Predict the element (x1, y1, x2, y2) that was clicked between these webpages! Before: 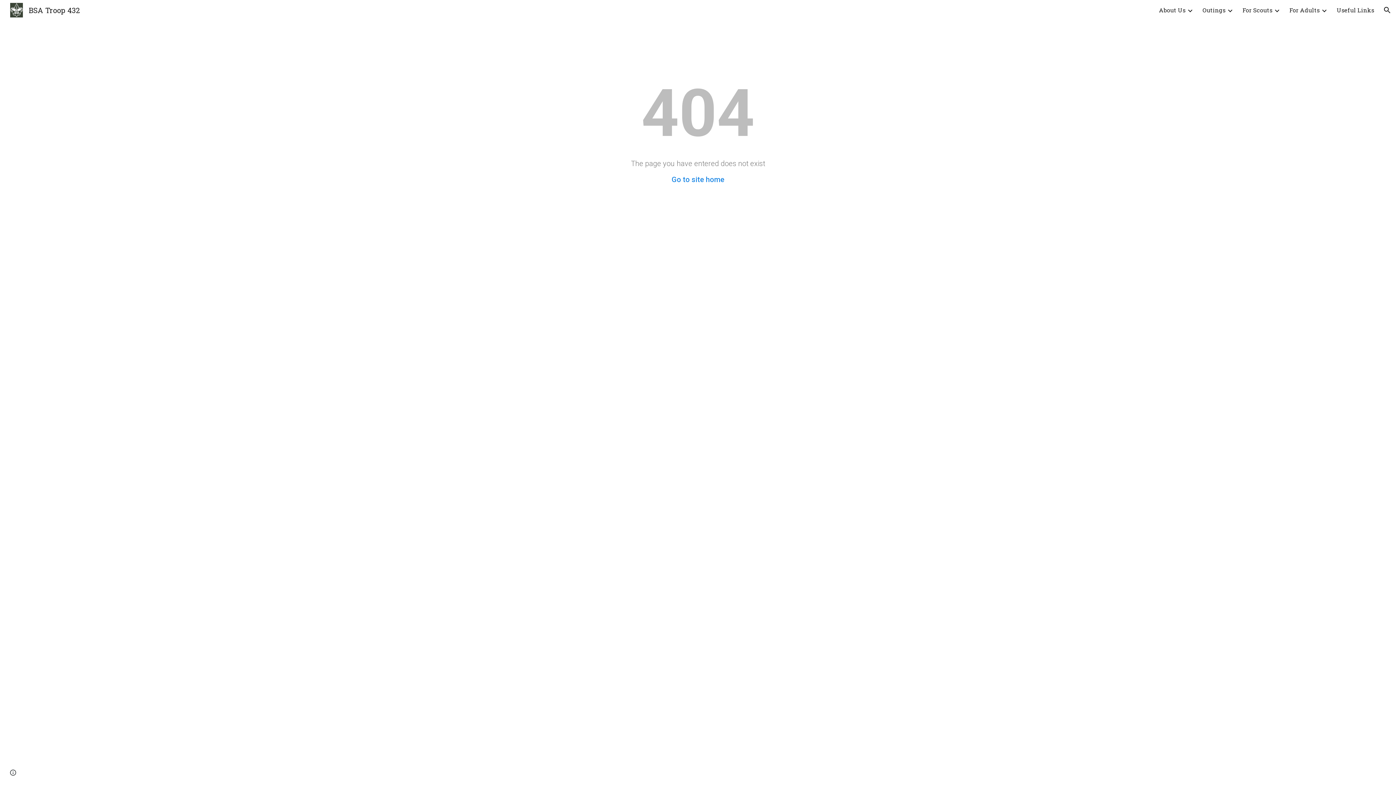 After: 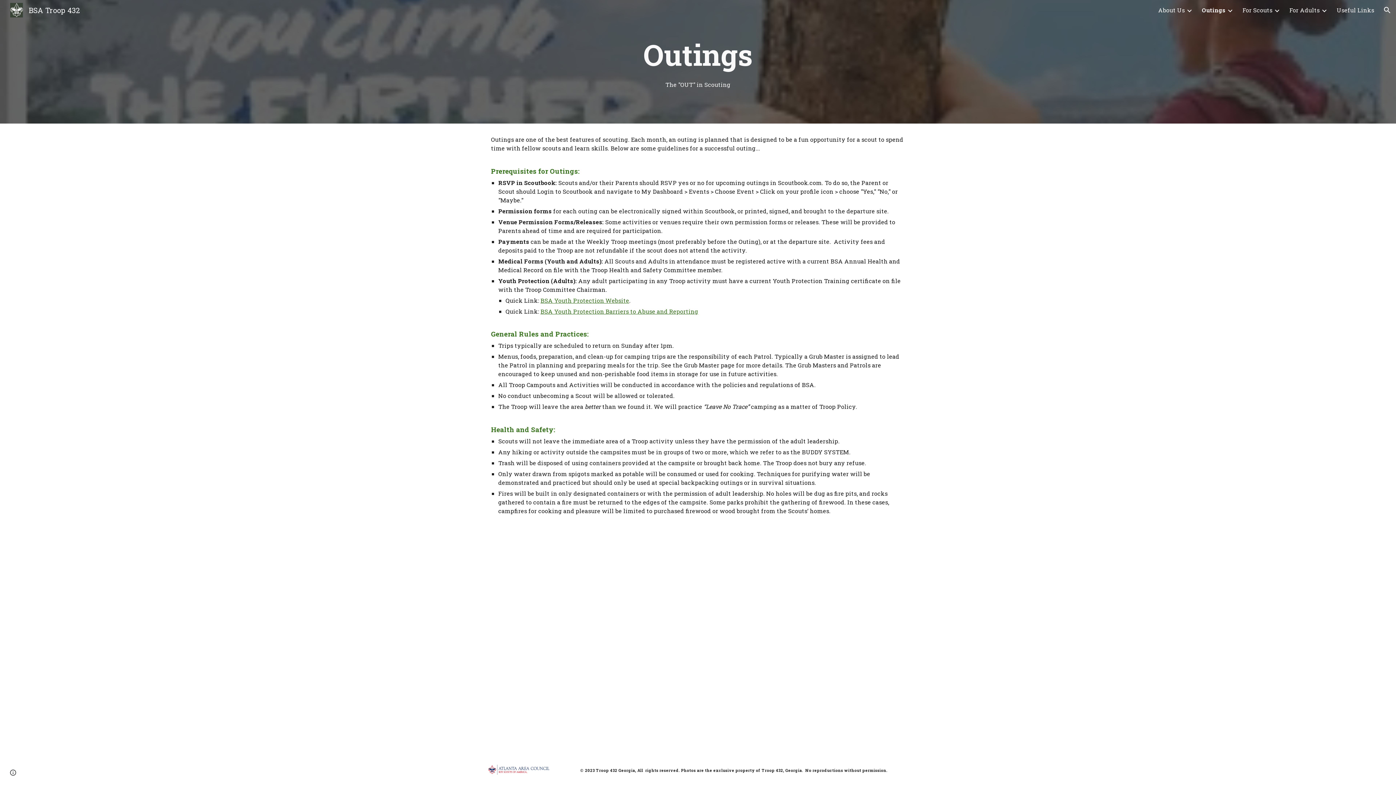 Action: bbox: (1202, 6, 1225, 13) label: Outings